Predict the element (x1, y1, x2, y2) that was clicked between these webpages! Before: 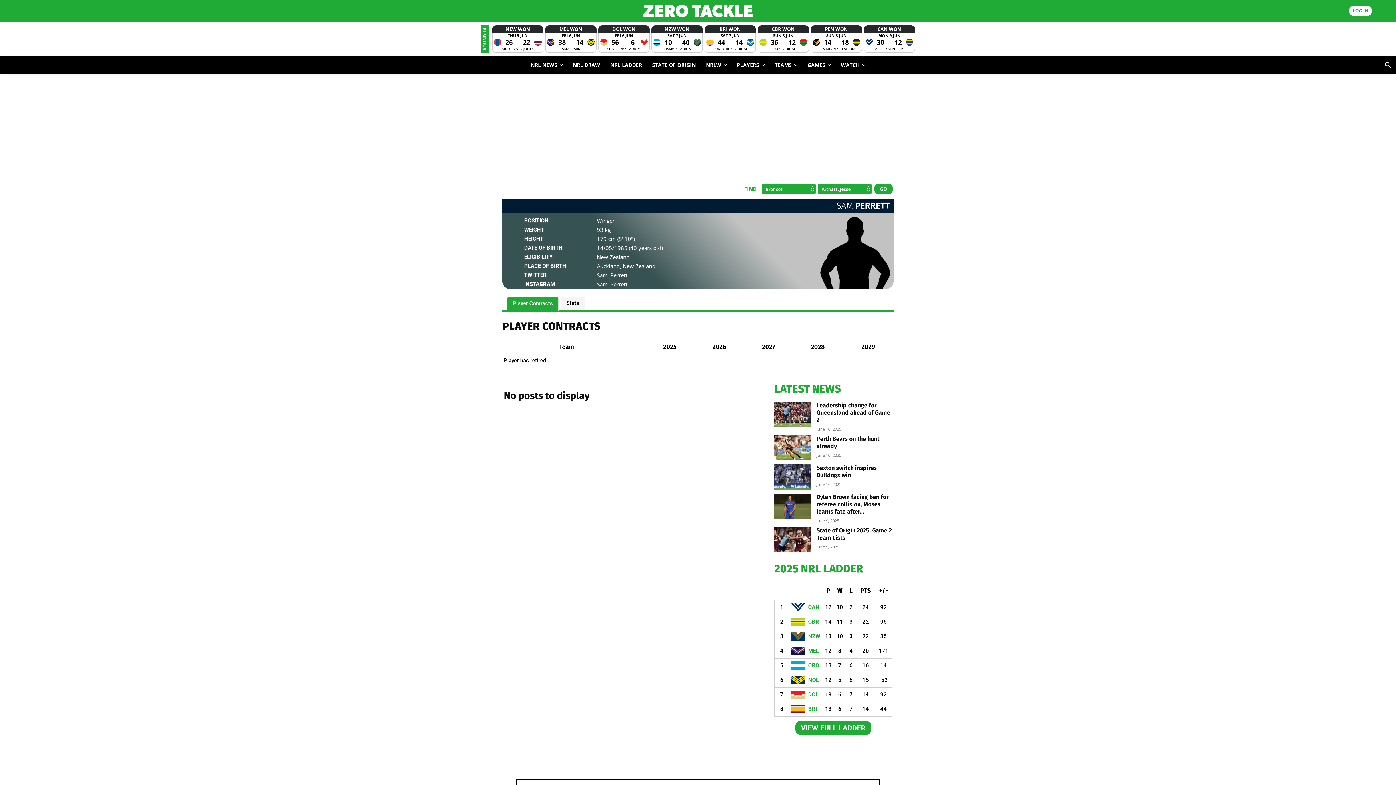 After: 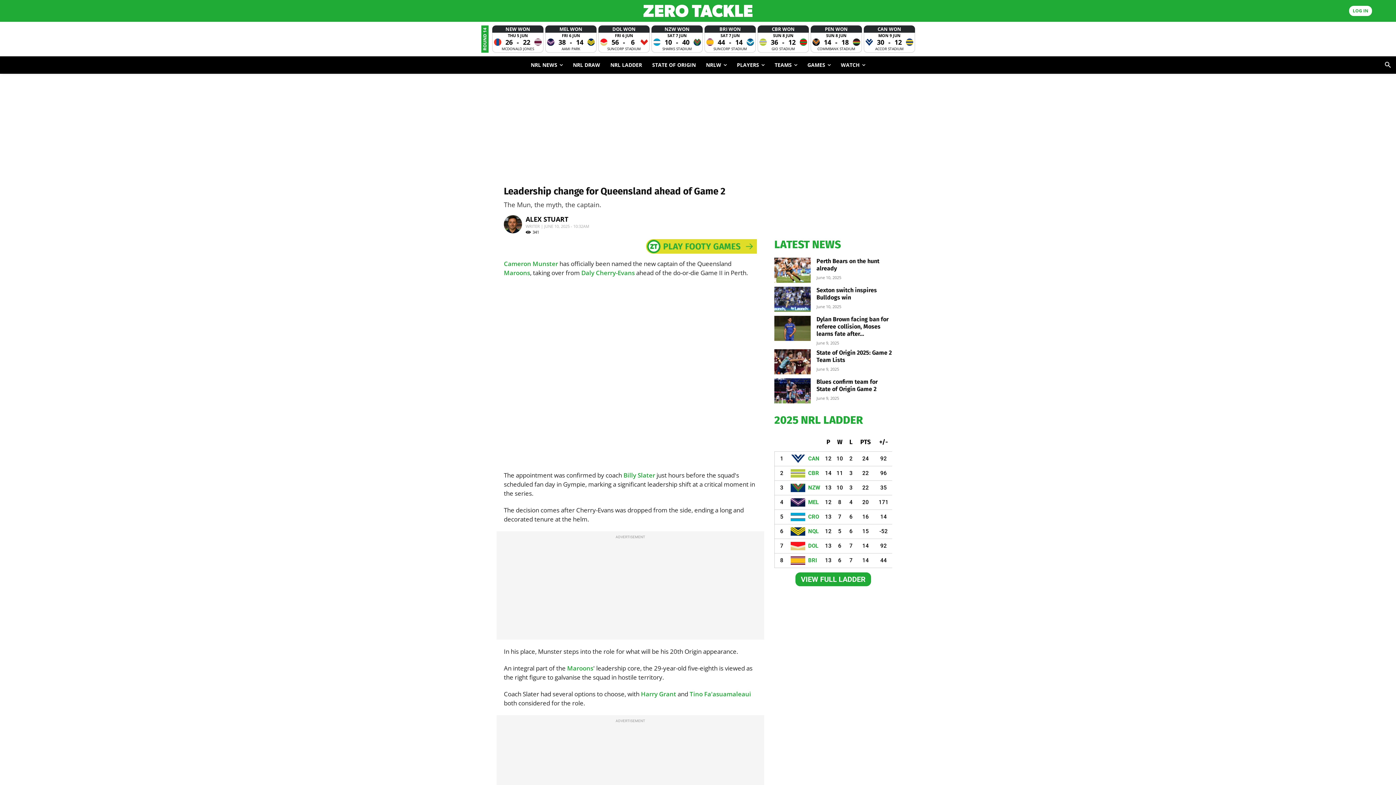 Action: bbox: (774, 409, 810, 435)